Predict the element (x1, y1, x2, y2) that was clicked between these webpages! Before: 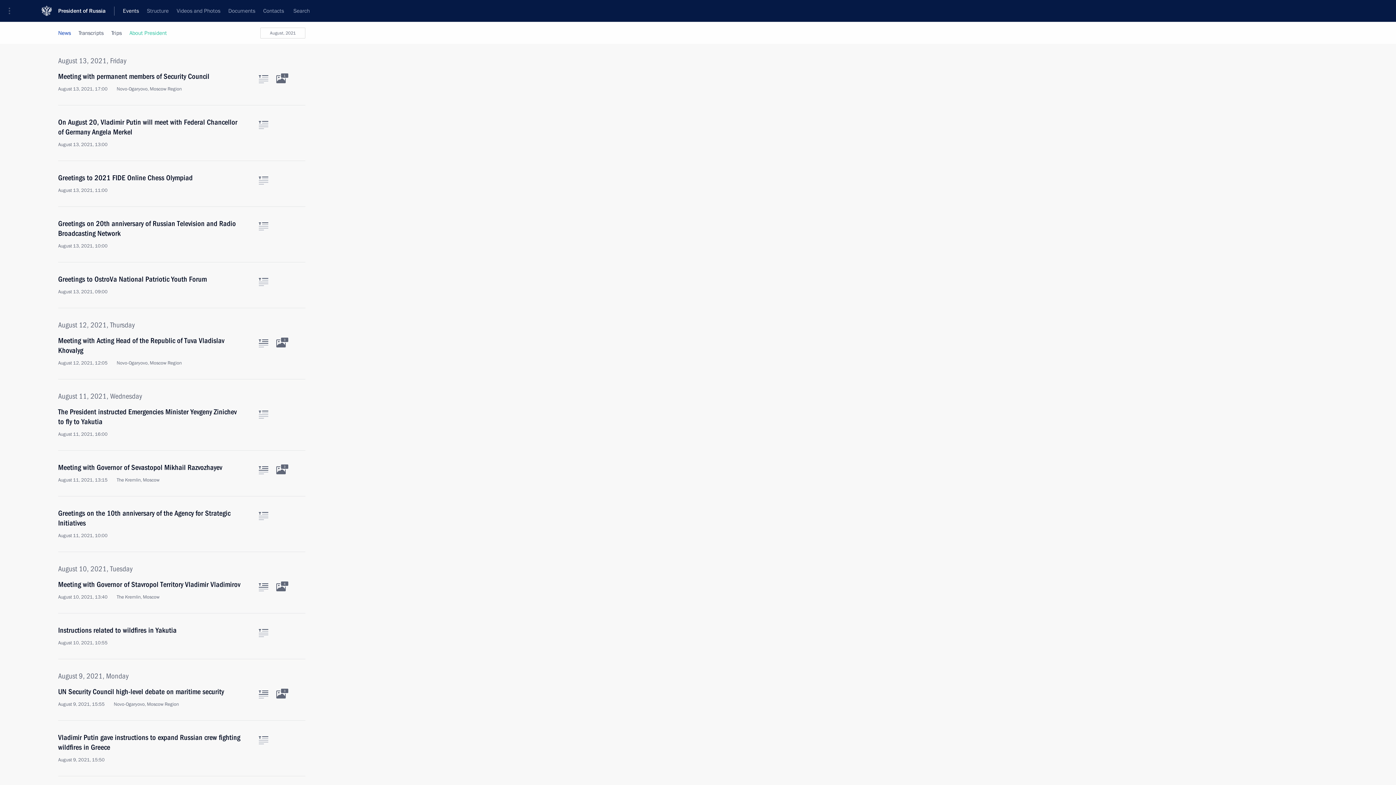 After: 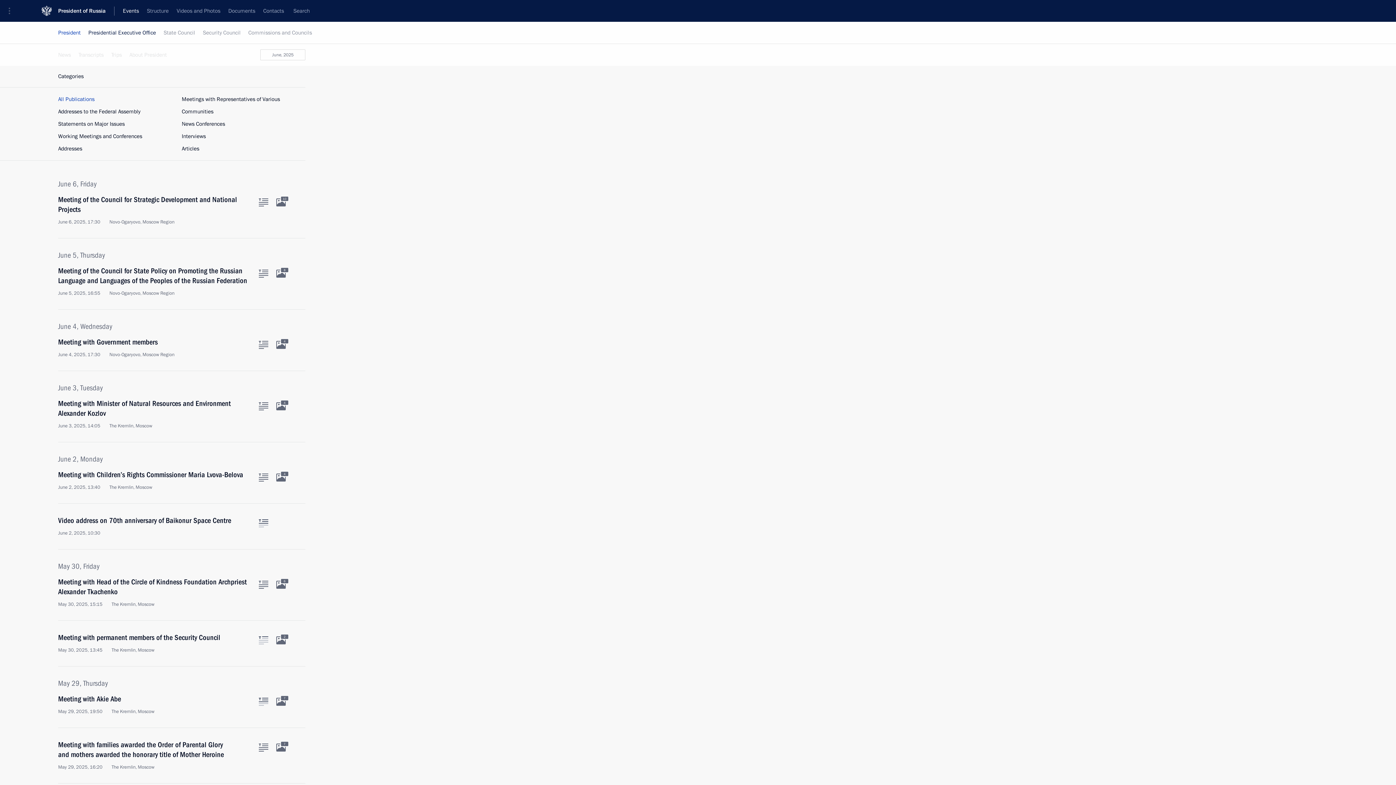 Action: label: Transcripts bbox: (74, 22, 107, 44)